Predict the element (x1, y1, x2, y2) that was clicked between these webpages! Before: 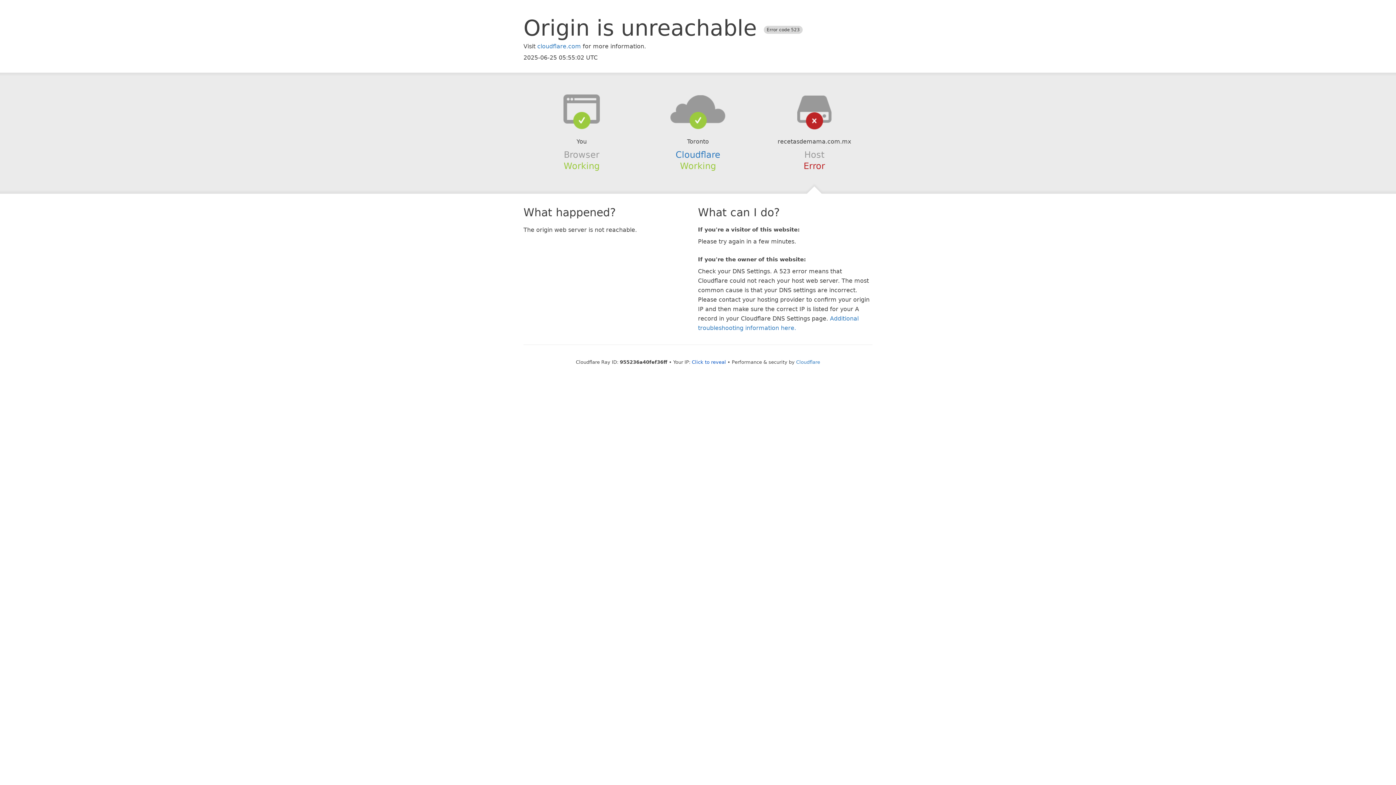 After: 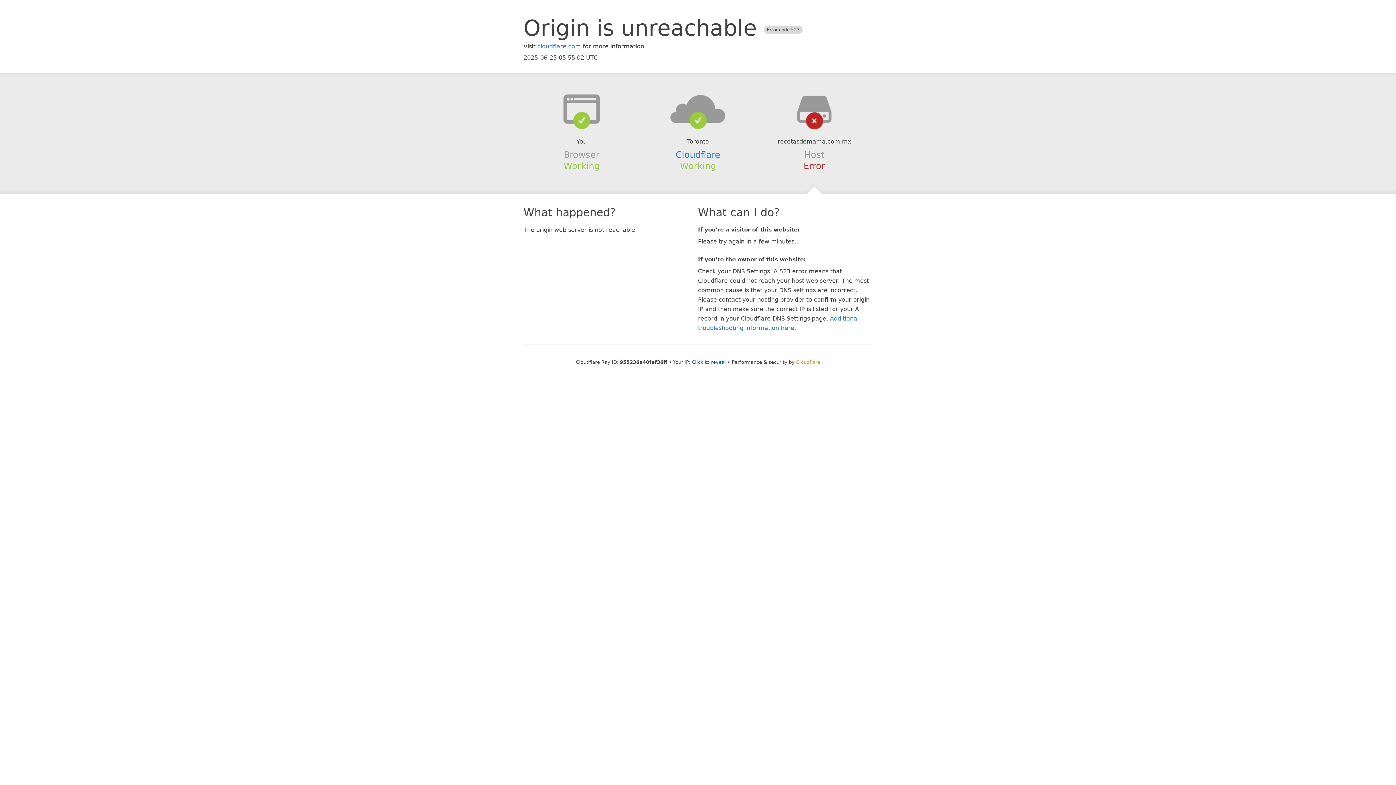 Action: label: Cloudflare bbox: (796, 359, 820, 364)